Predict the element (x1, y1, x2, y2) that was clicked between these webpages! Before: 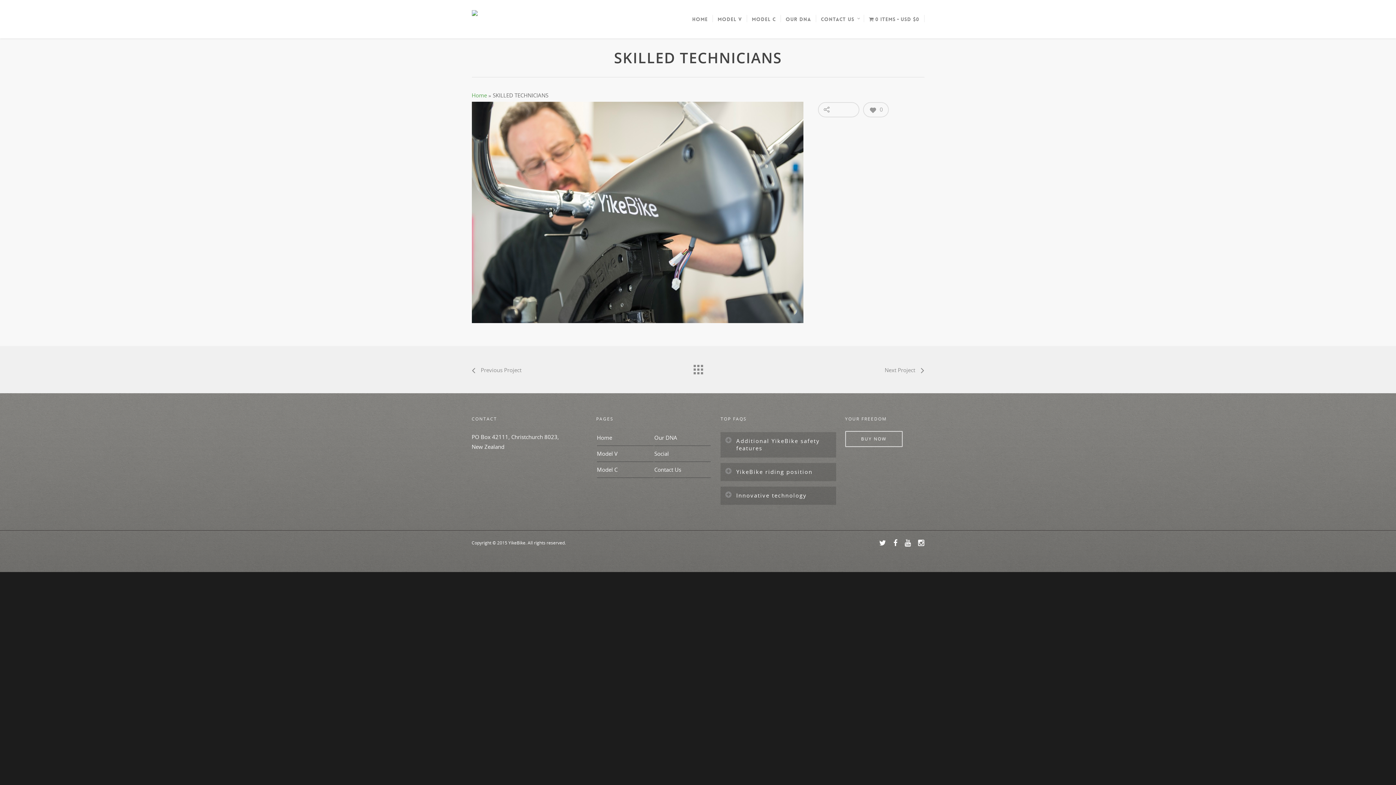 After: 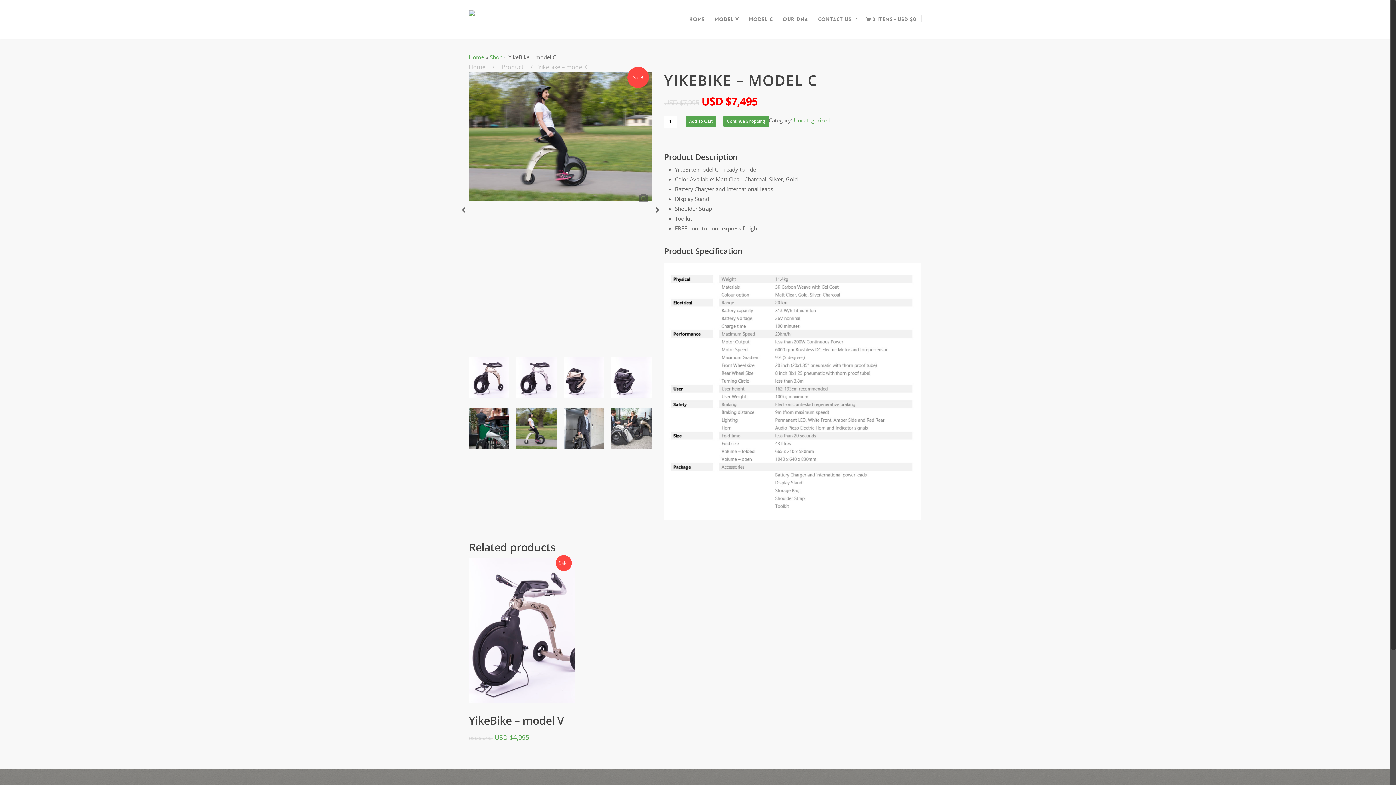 Action: label: 0 ITEMSUSD $0 bbox: (864, 10, 924, 38)